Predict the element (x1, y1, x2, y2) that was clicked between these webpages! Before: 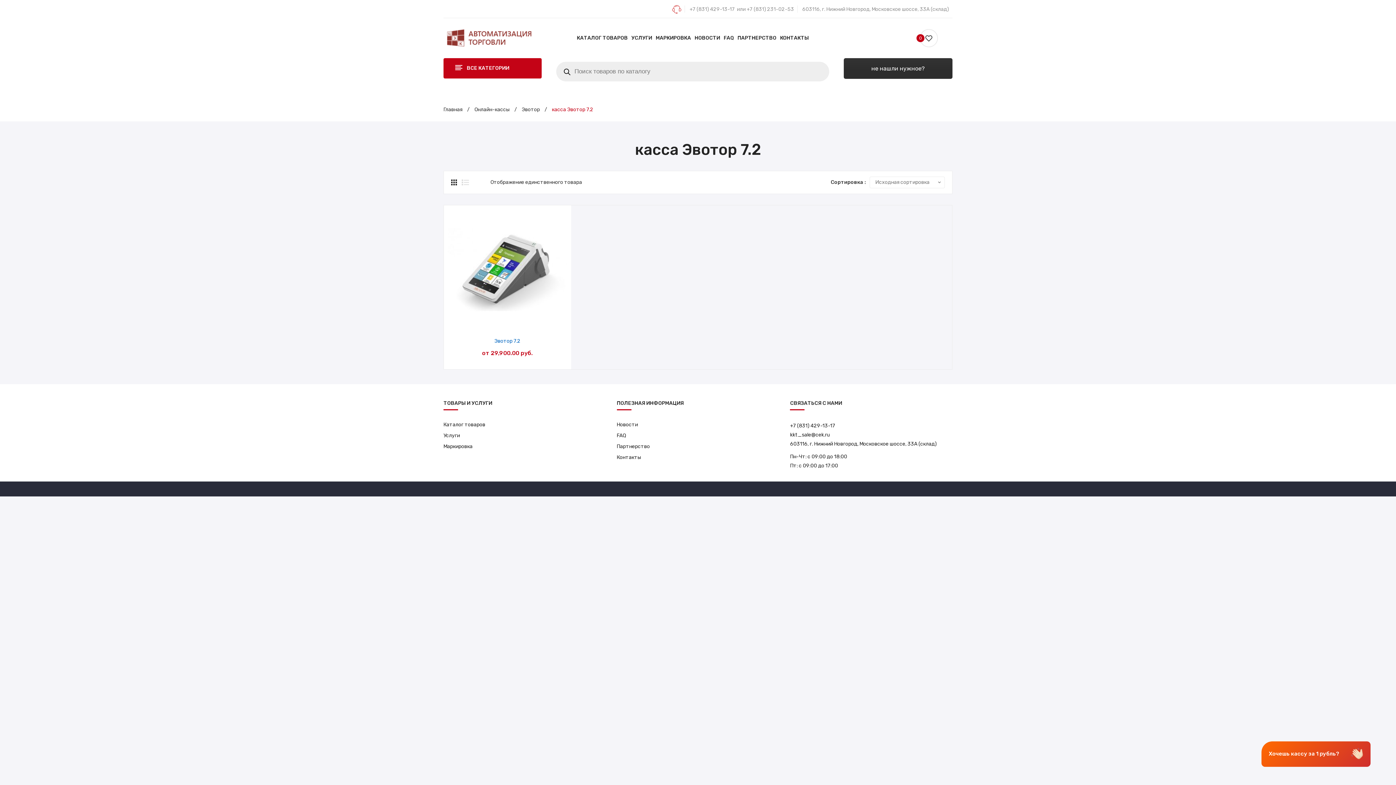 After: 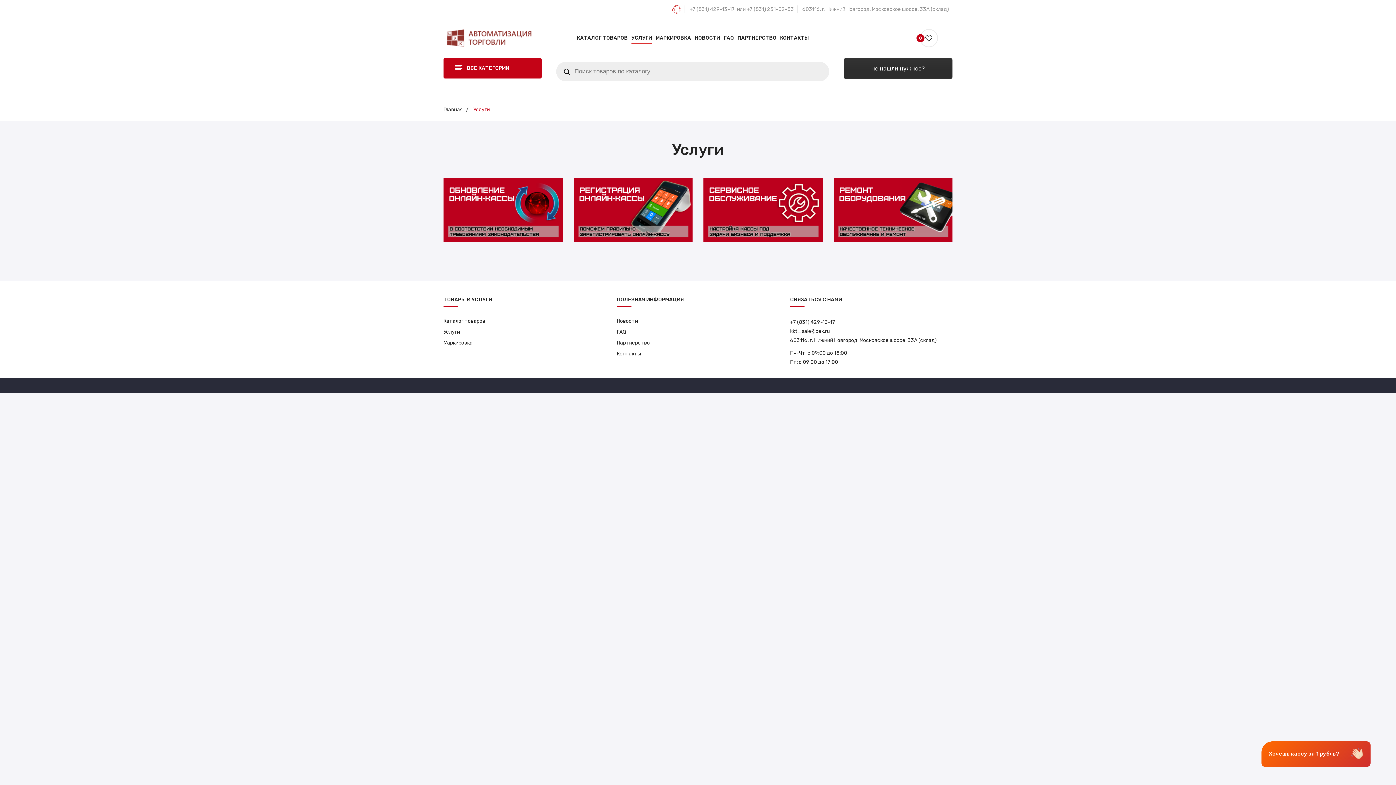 Action: bbox: (443, 432, 460, 438) label: Услуги